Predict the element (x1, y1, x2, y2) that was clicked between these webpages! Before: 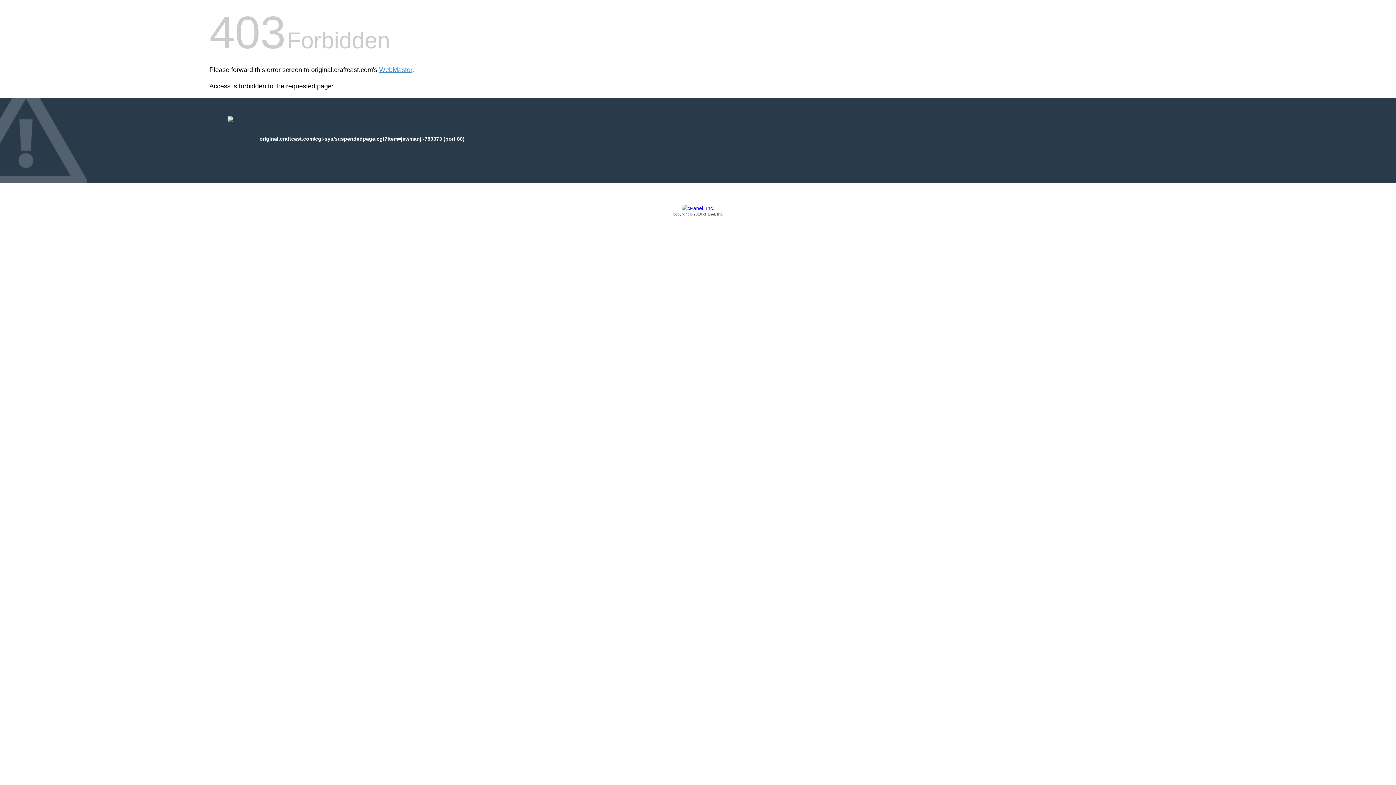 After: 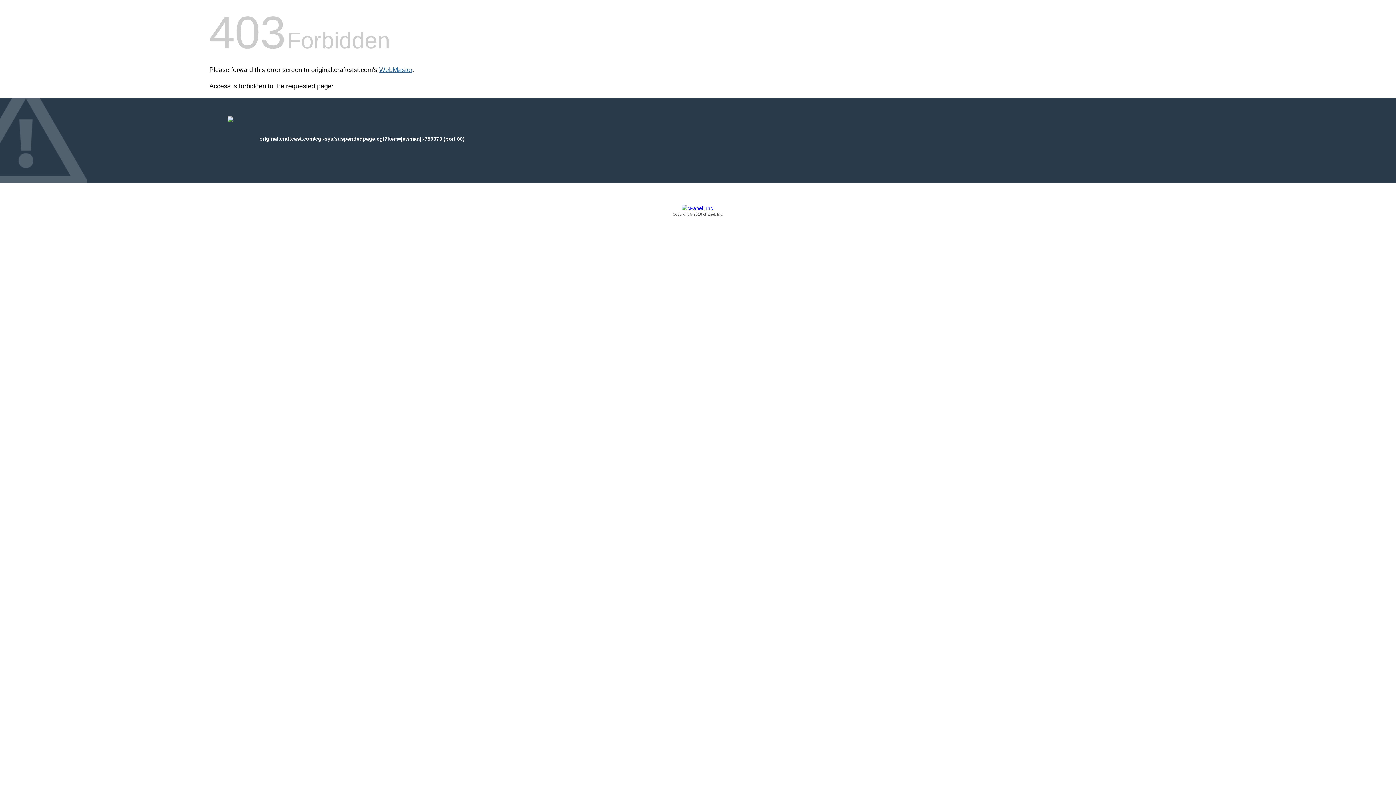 Action: bbox: (379, 66, 412, 73) label: WebMaster